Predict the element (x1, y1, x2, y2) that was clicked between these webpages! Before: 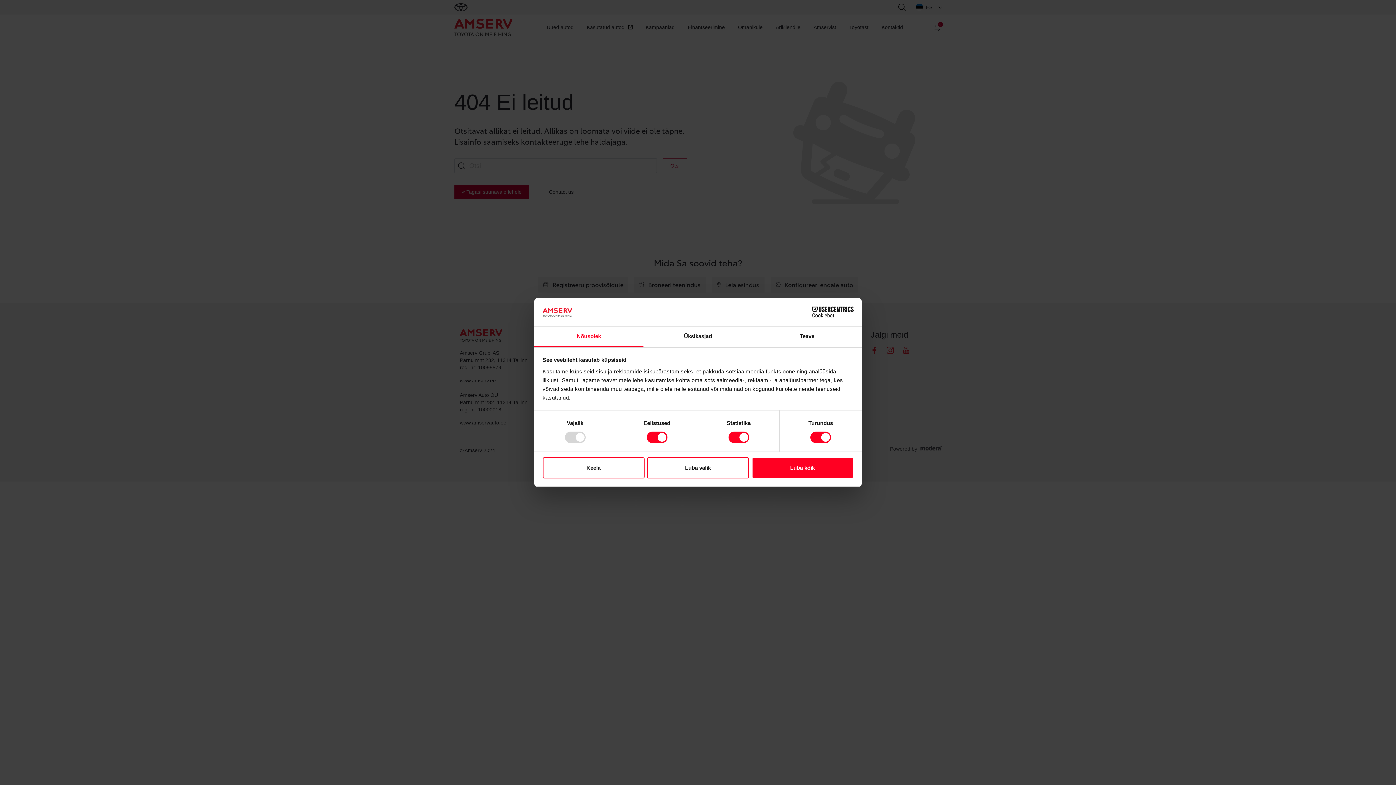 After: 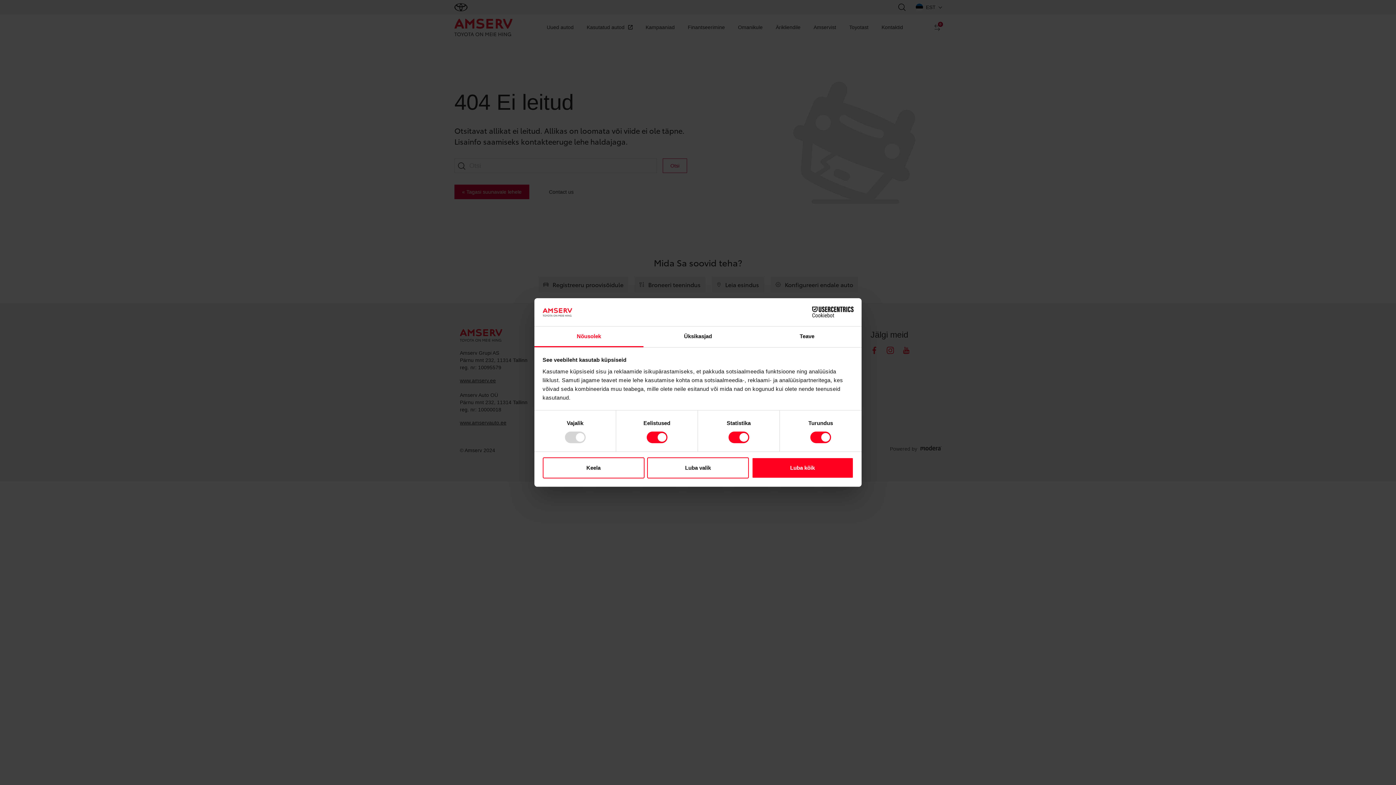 Action: label: Cookiebot - opens in a new window bbox: (790, 306, 853, 317)